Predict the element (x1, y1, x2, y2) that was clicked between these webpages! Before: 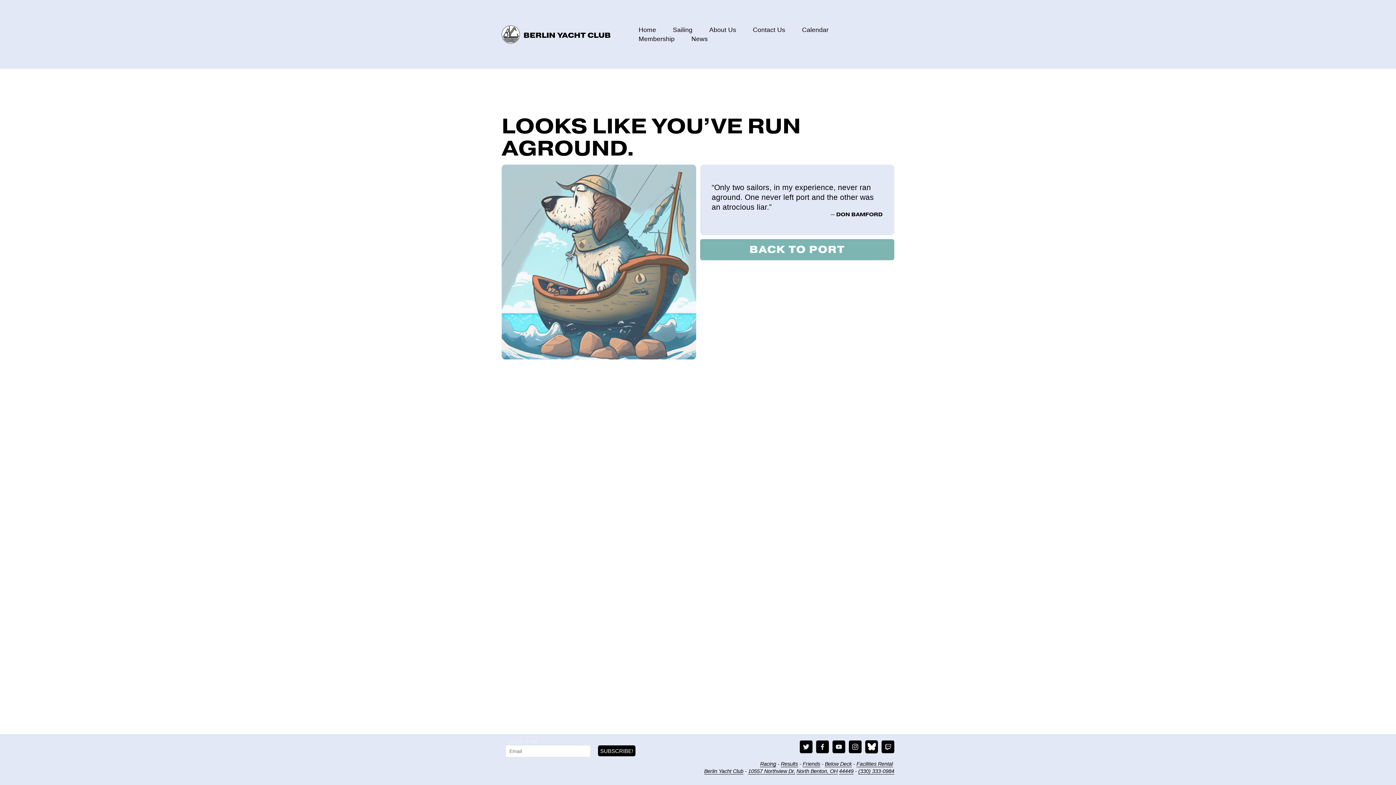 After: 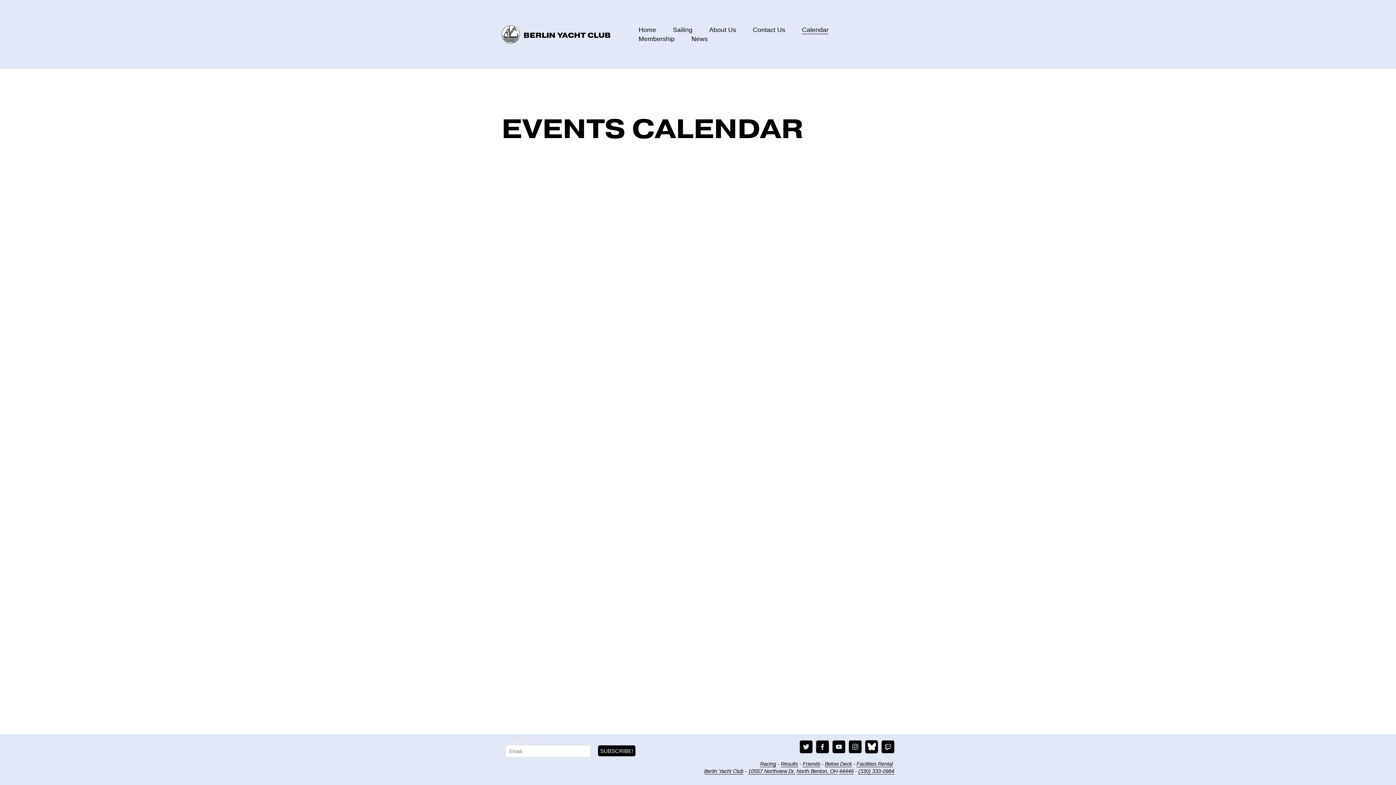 Action: label: Calendar bbox: (802, 25, 828, 34)